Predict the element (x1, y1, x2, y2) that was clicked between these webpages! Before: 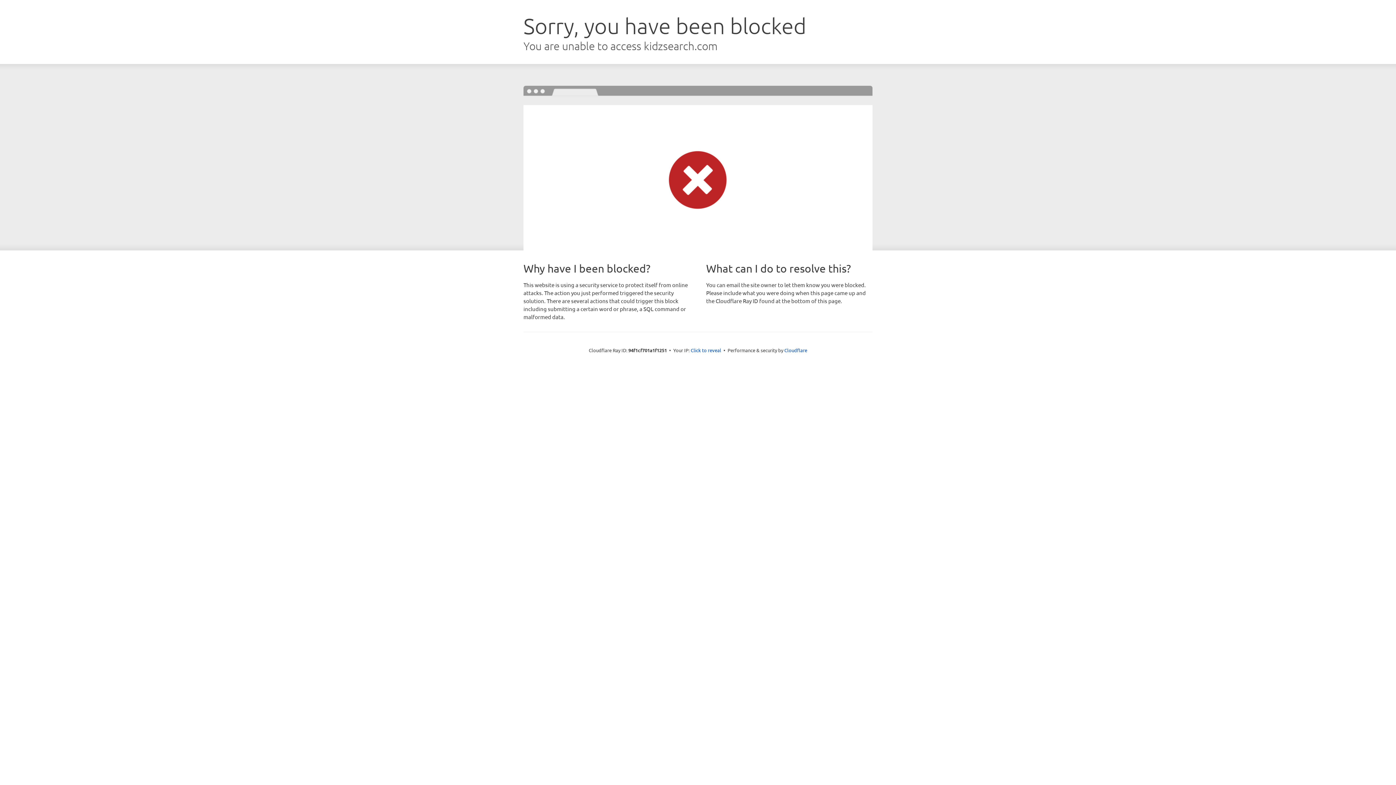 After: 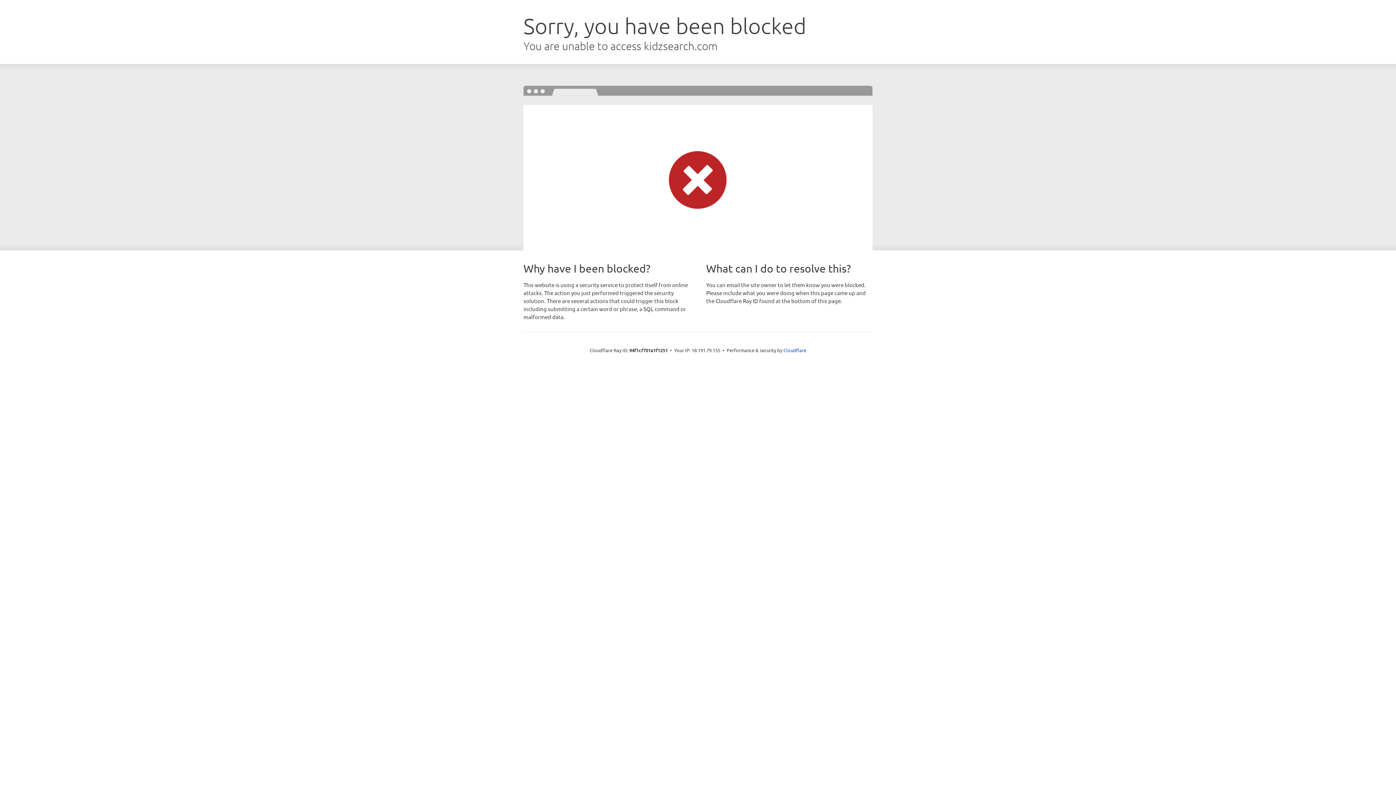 Action: label: Click to reveal bbox: (690, 346, 721, 353)